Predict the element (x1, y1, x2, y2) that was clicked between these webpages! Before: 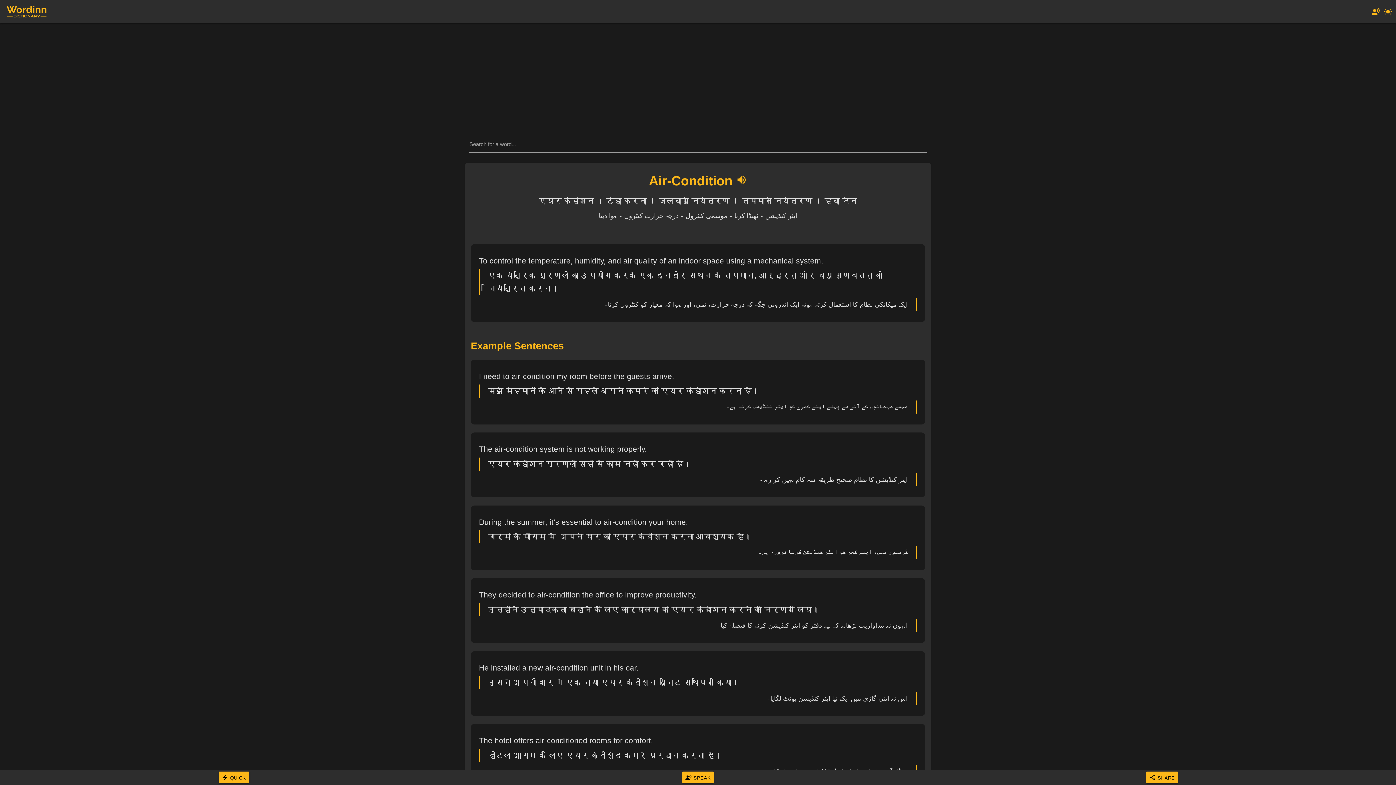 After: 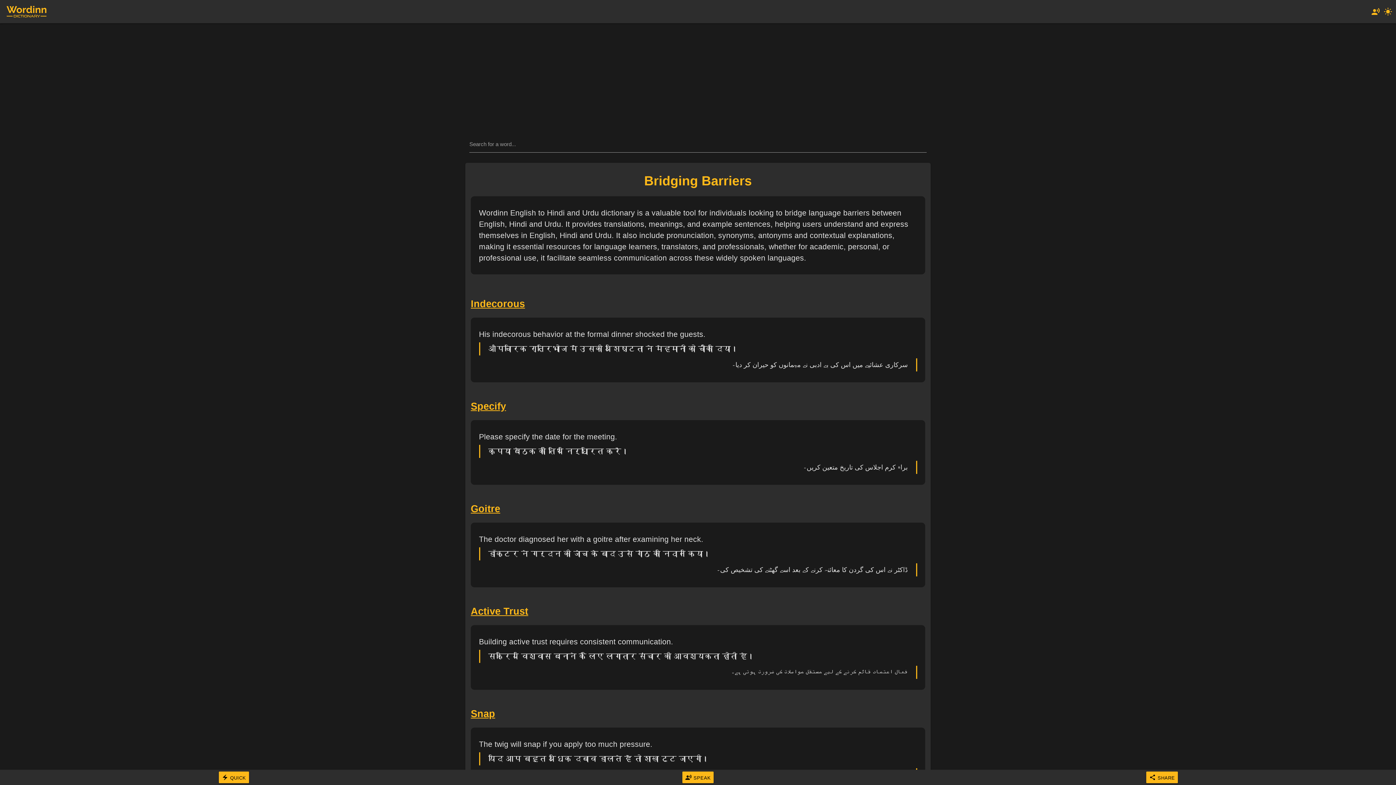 Action: bbox: (4, 4, 49, 19)